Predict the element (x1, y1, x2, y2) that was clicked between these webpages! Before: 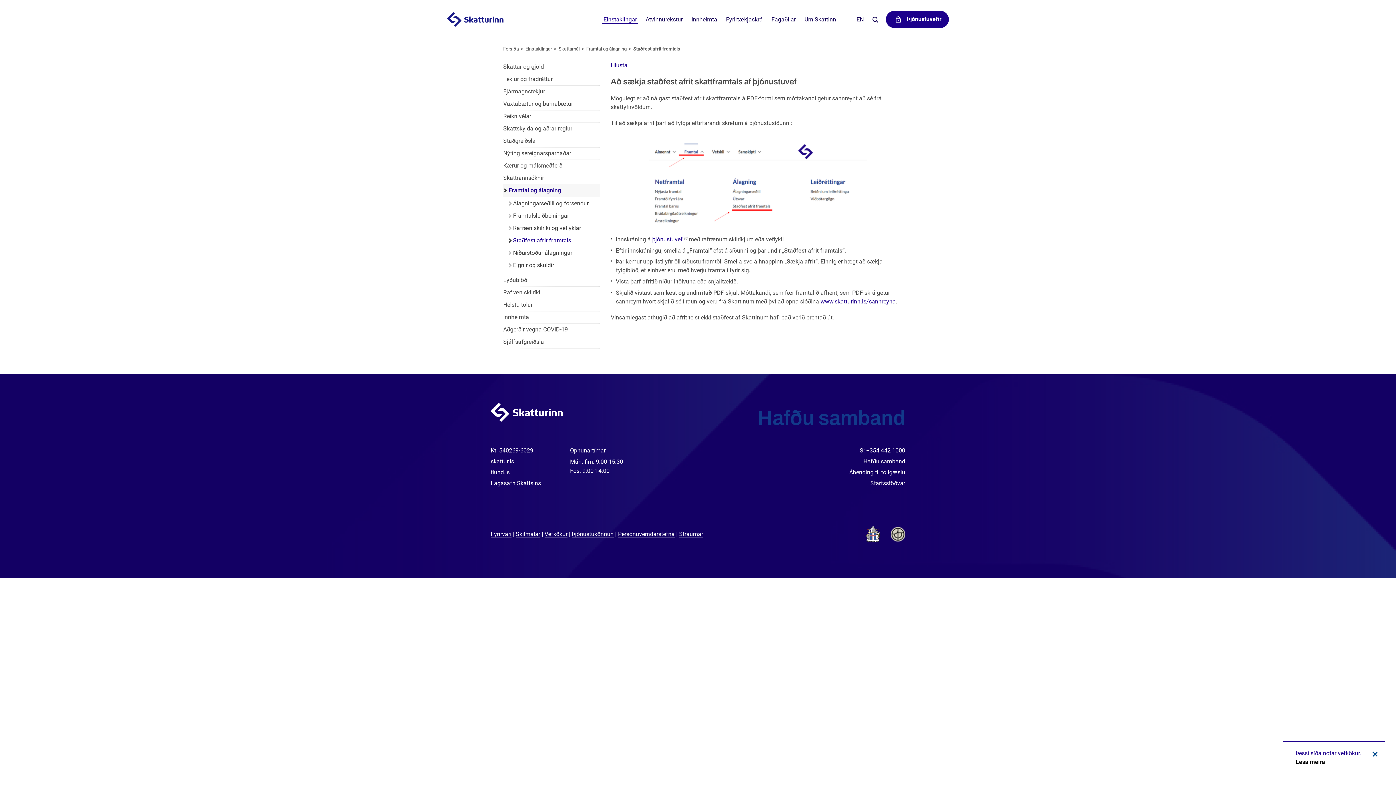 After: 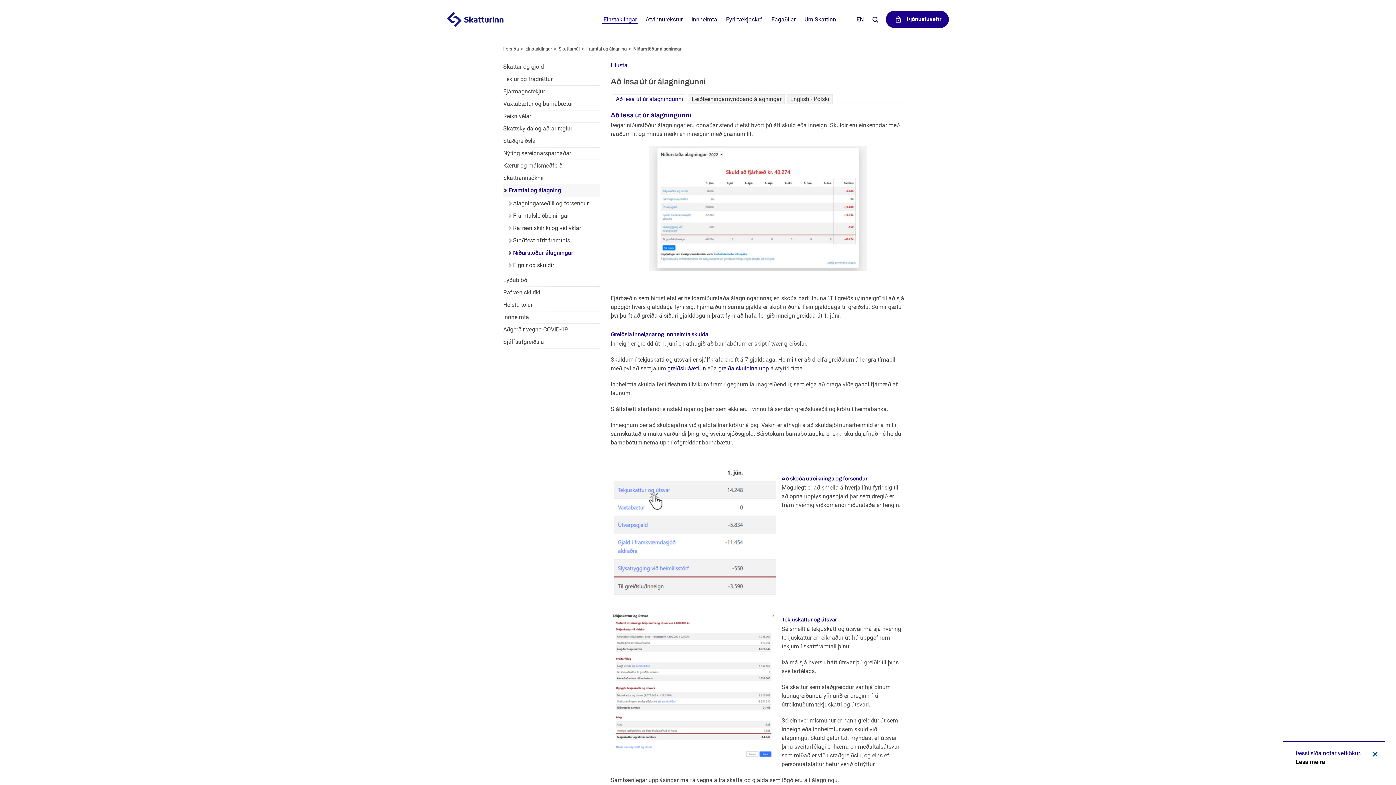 Action: bbox: (508, 246, 596, 259) label: Niðurstöður álagningar